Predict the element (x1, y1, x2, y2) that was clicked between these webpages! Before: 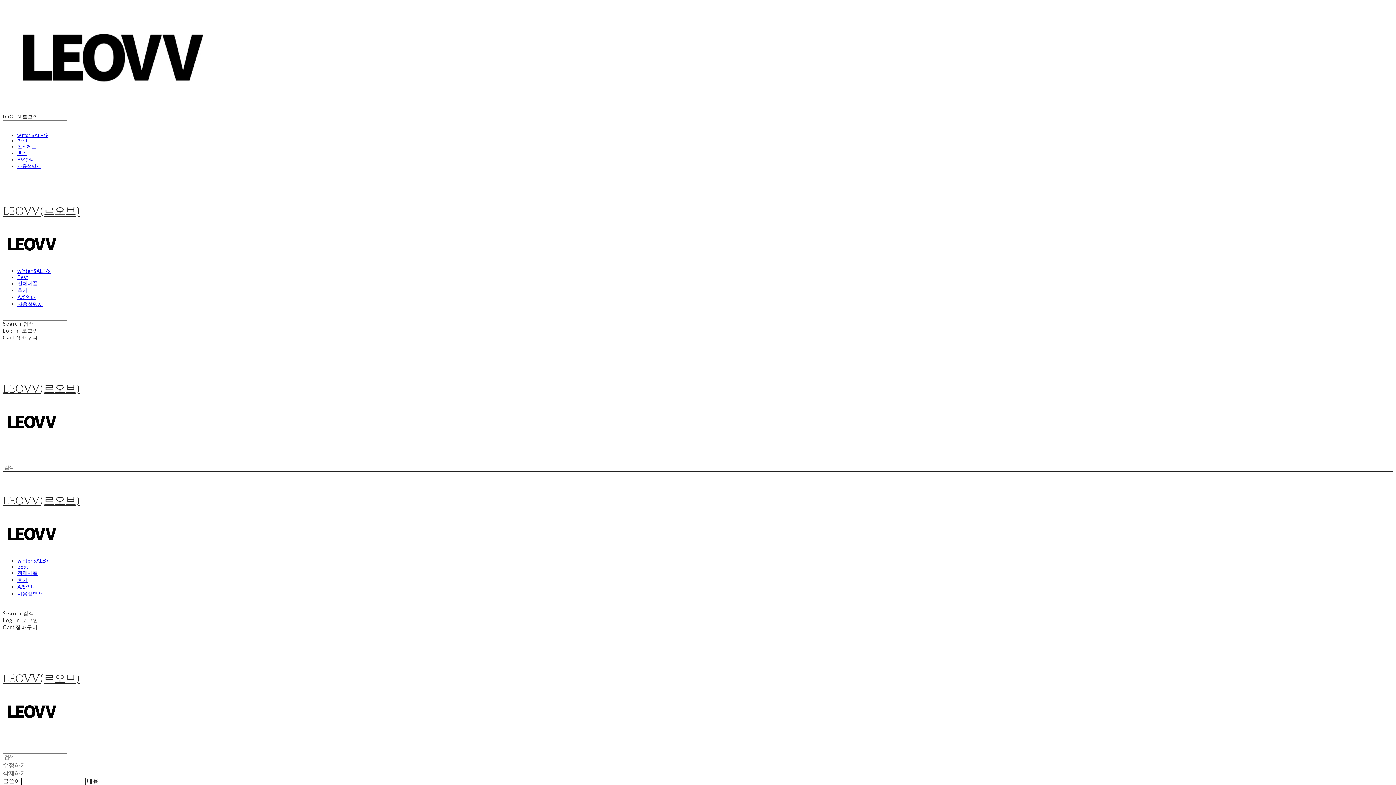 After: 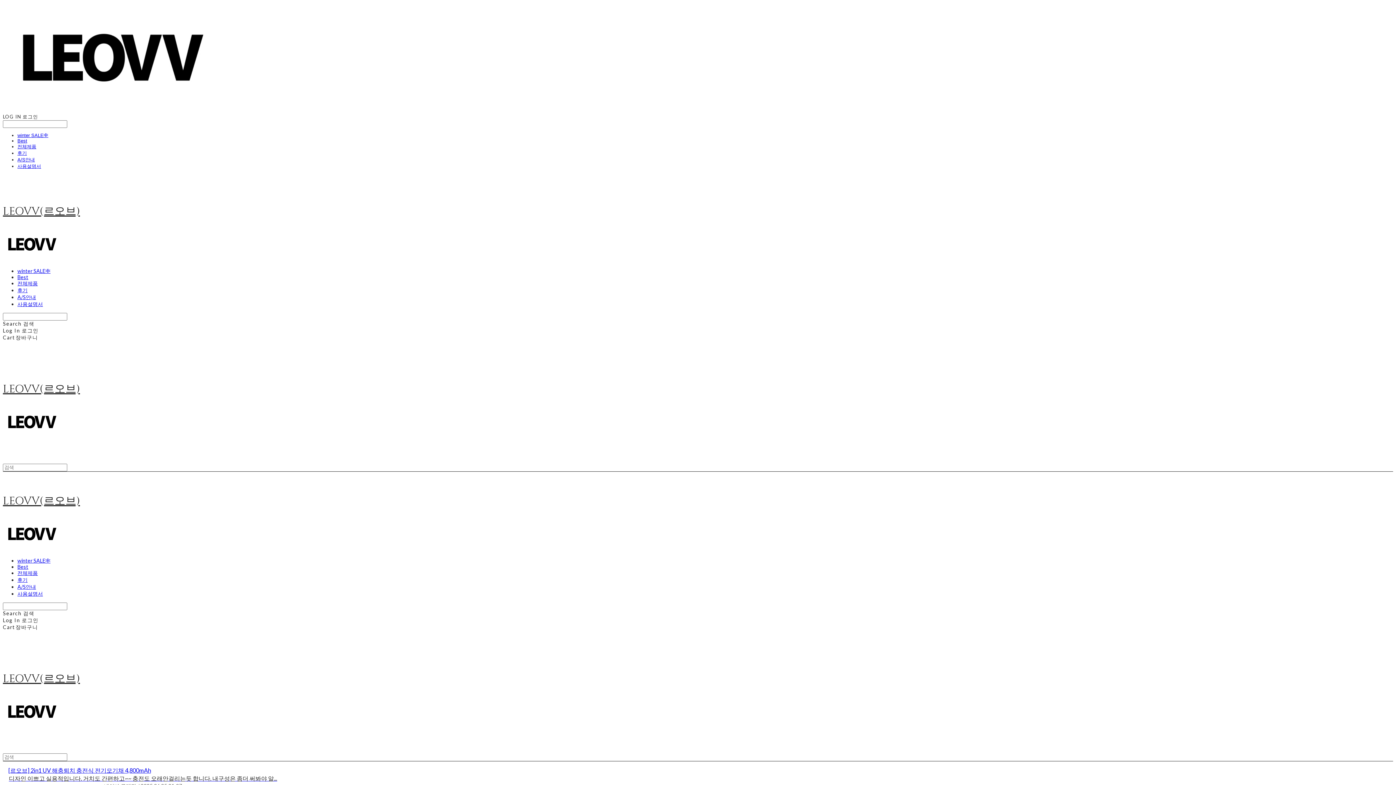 Action: label: 후기 bbox: (17, 150, 26, 156)